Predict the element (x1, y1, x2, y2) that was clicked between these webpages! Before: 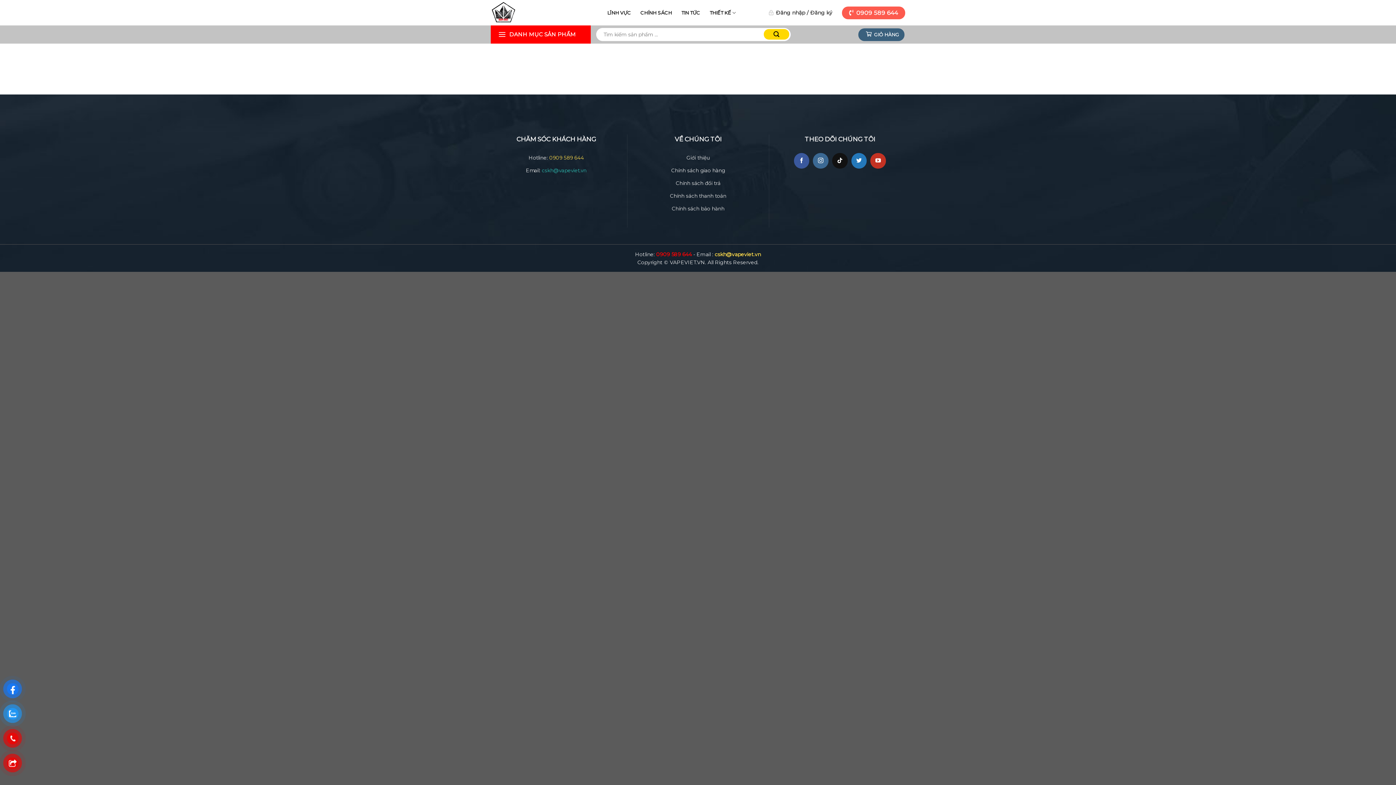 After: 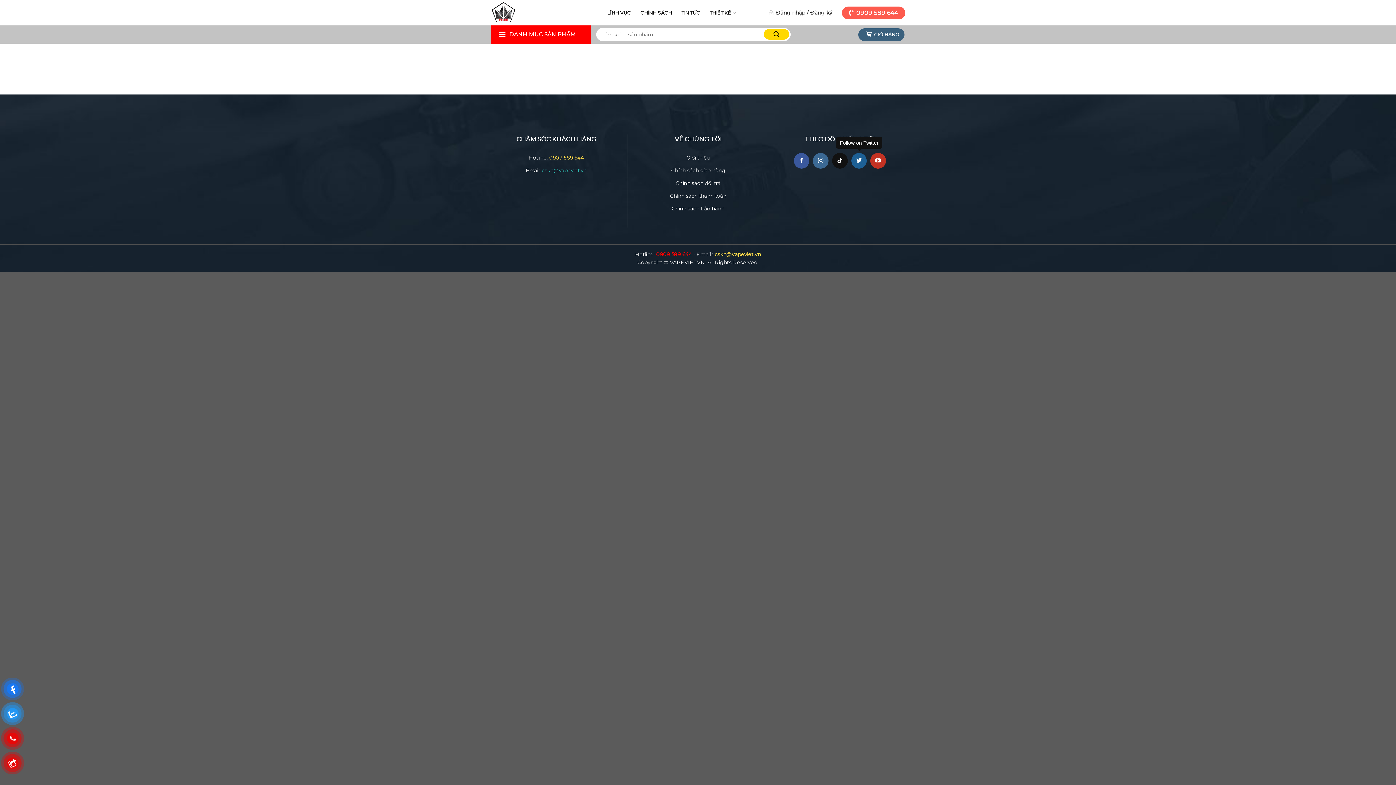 Action: bbox: (851, 153, 867, 168)